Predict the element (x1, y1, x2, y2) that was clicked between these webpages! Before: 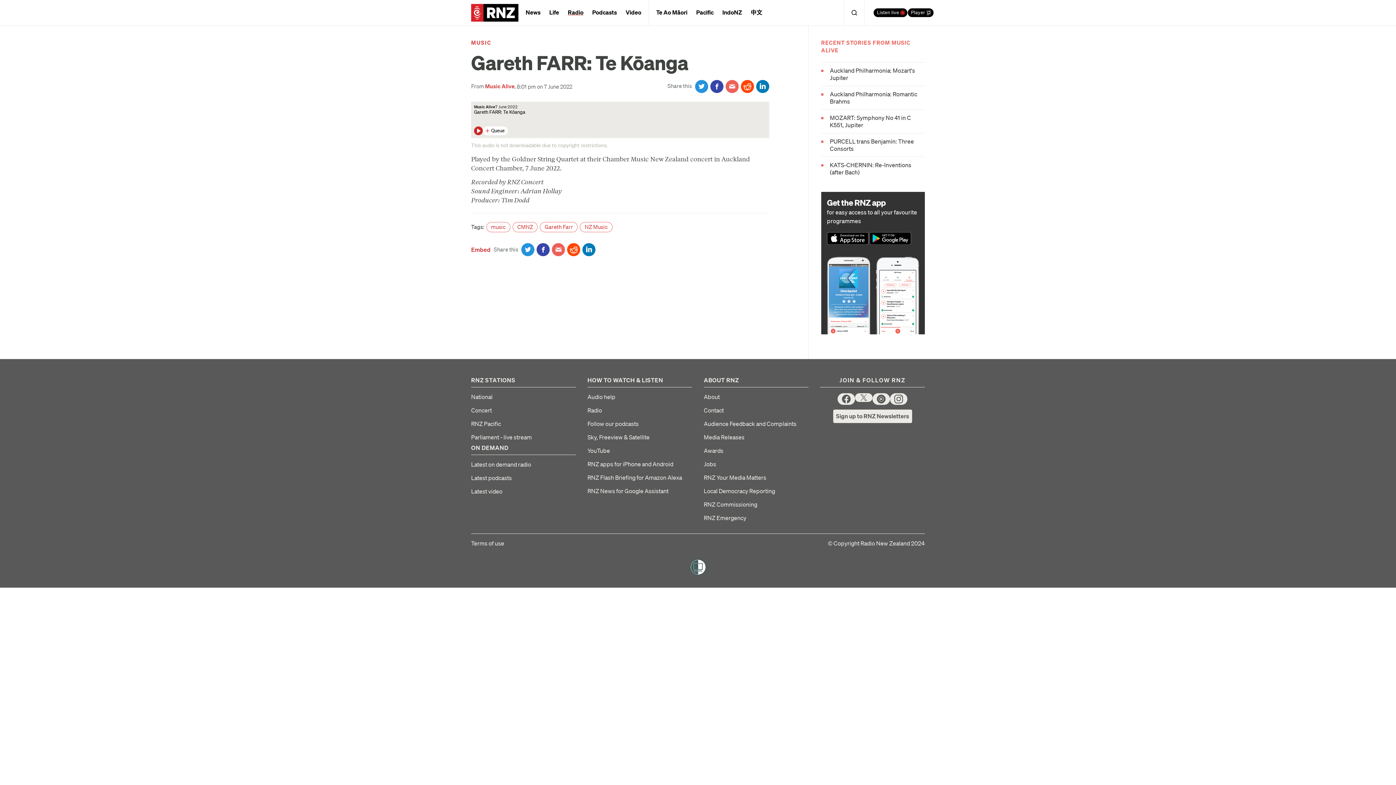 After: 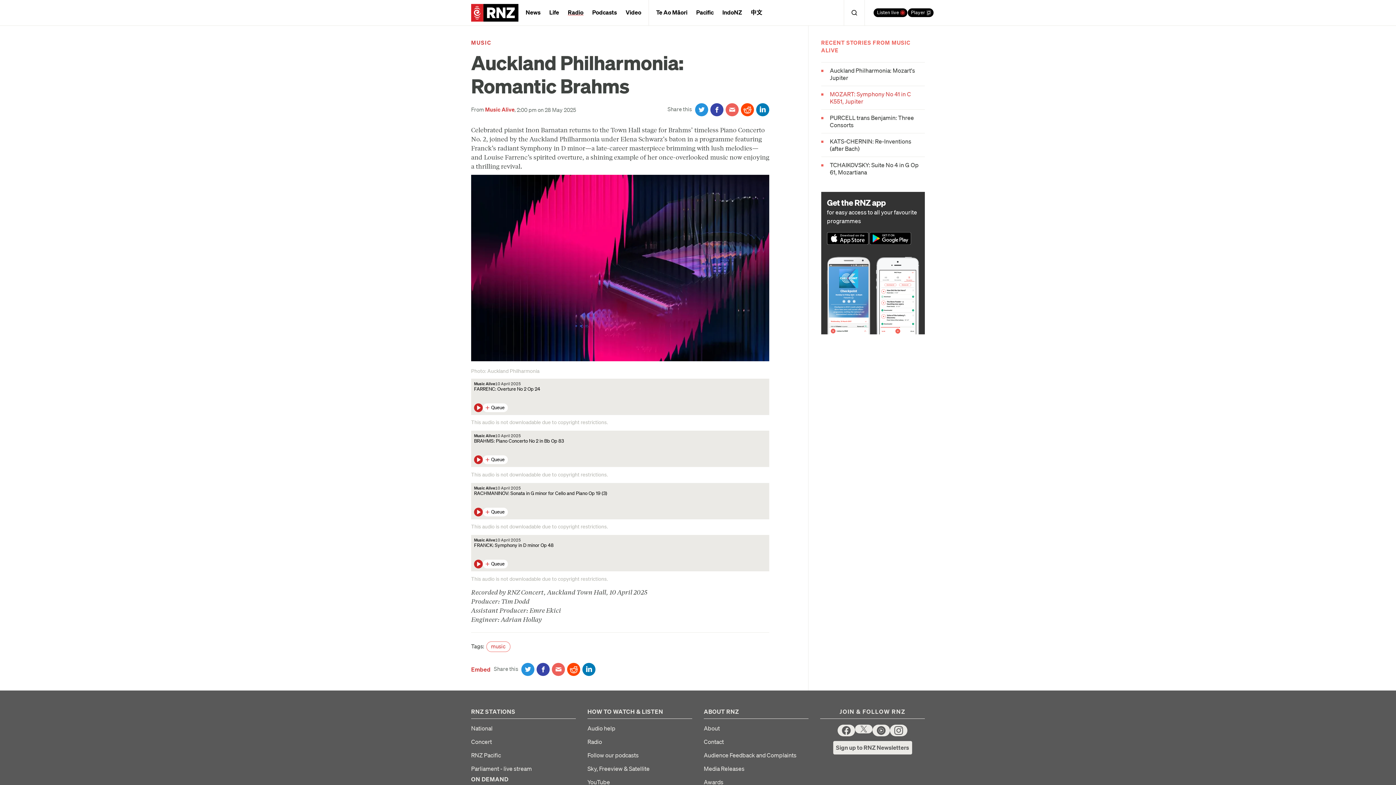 Action: label: Auckland Philharmonia: Romantic Brahms bbox: (821, 90, 925, 105)